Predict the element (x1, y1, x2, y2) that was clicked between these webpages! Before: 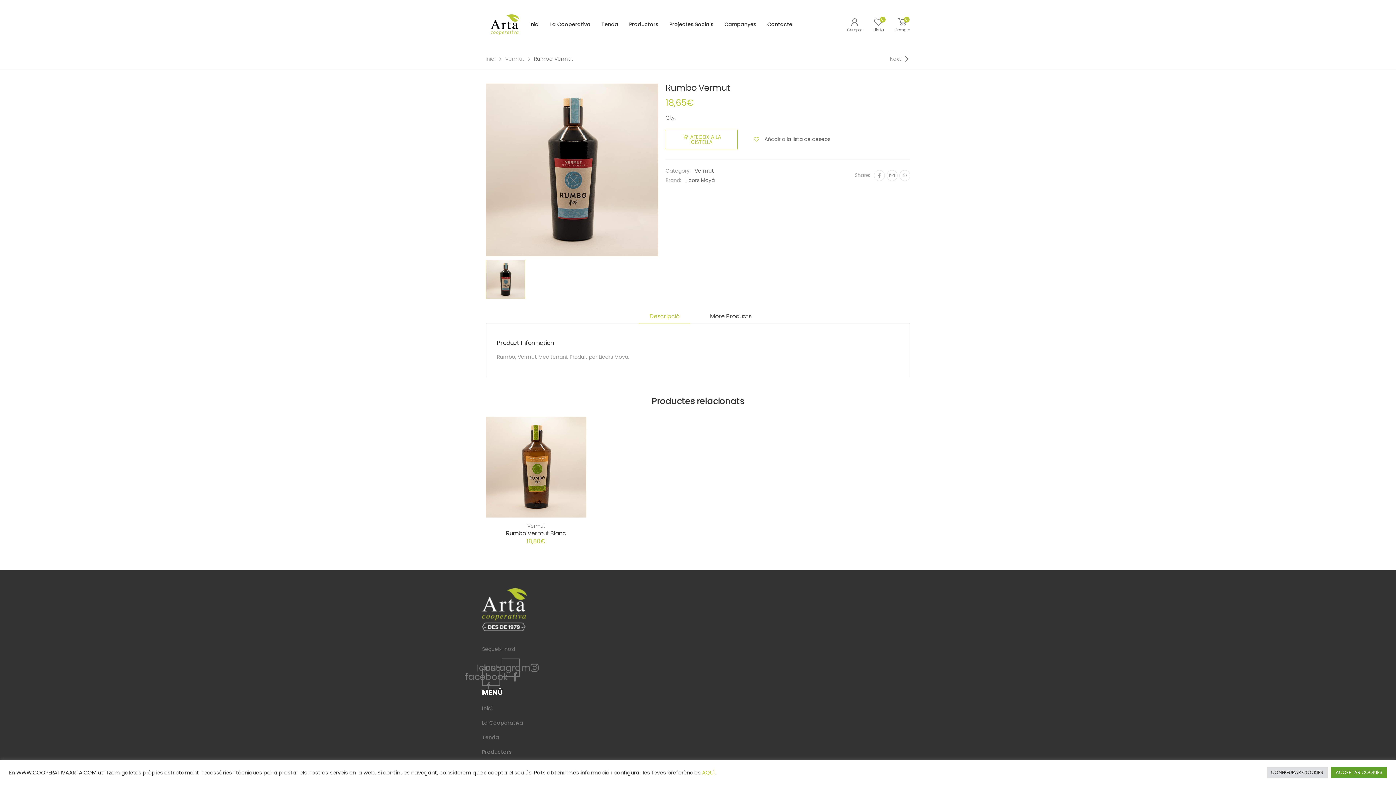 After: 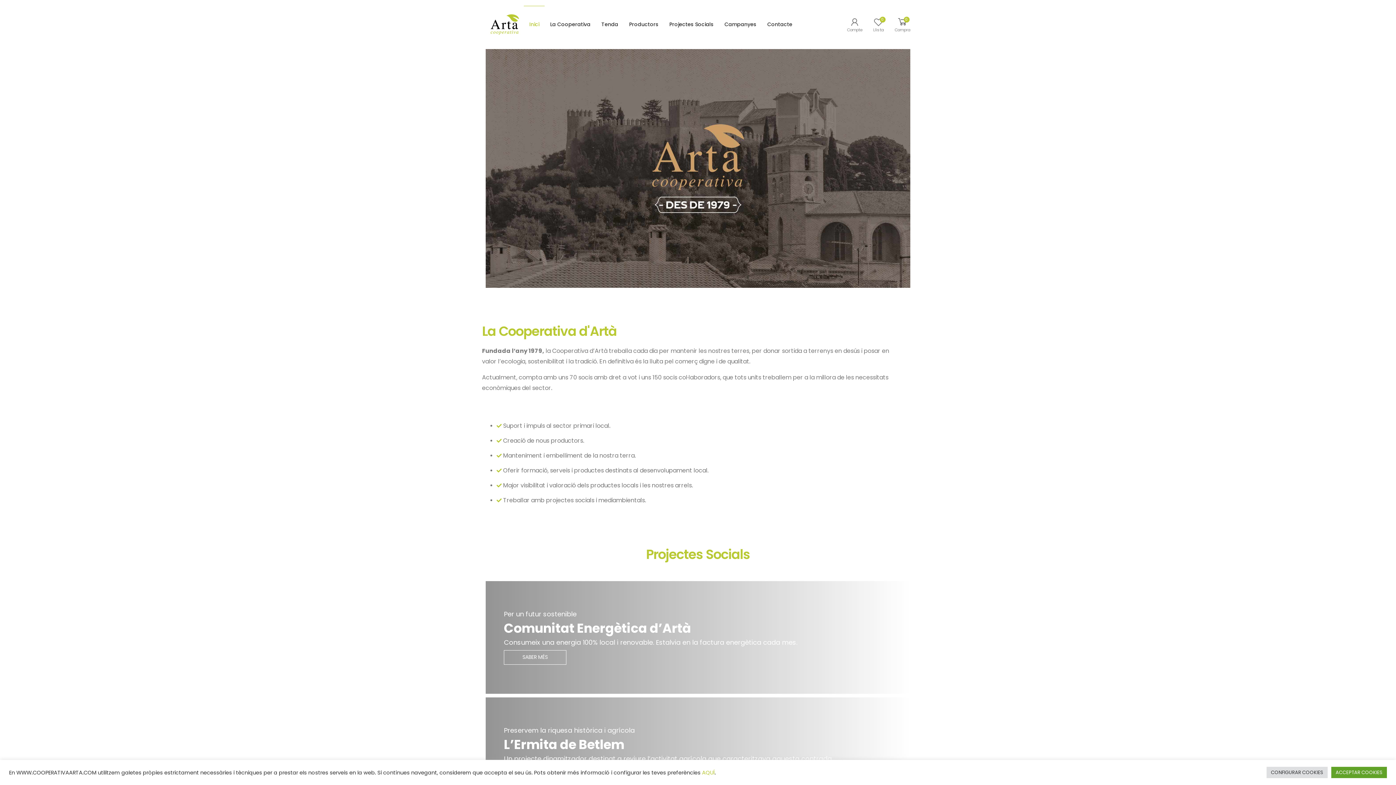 Action: bbox: (485, 10, 524, 38)